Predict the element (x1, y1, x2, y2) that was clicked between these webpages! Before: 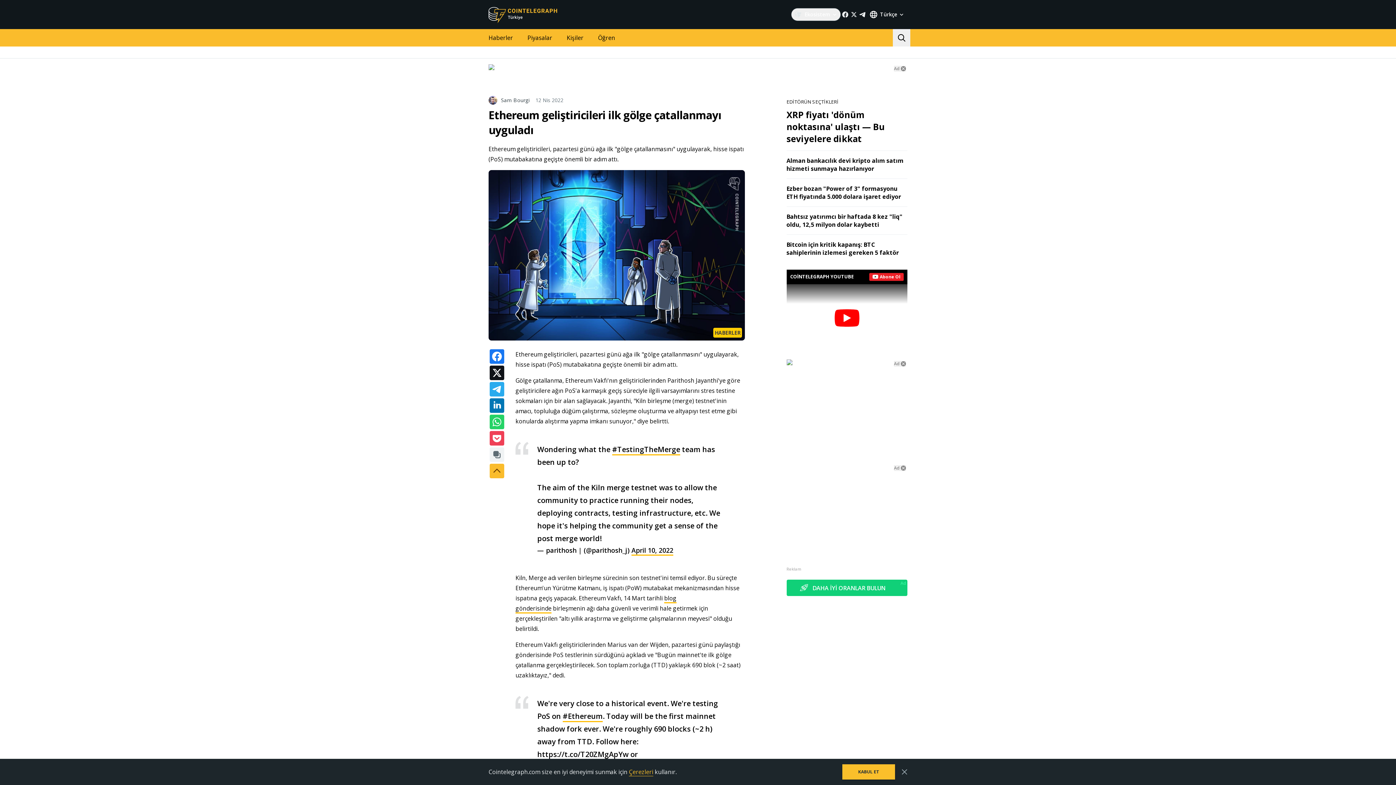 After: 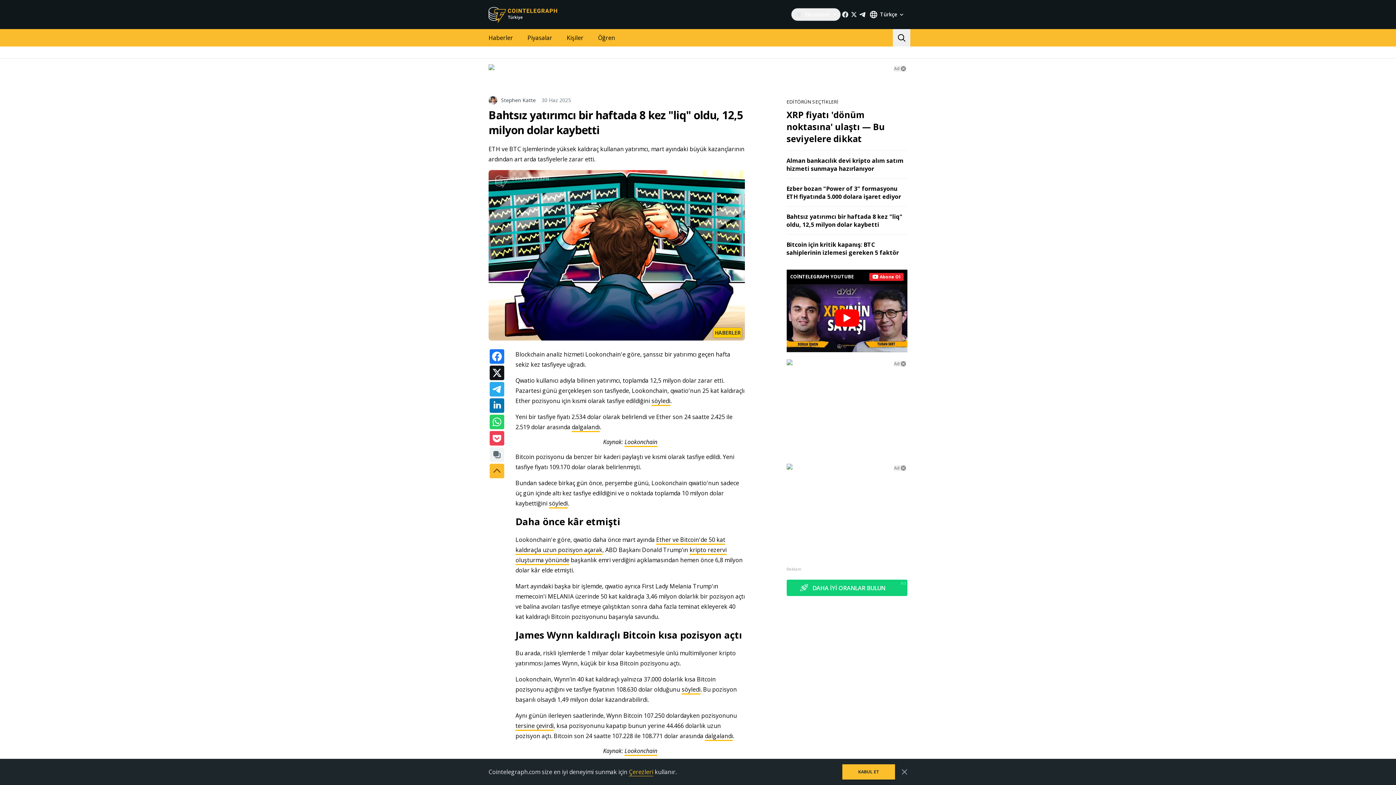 Action: bbox: (786, 212, 902, 228) label: Bahtsız yatırımcı bir haftada 8 kez "liq" oldu, 12,5 milyon dolar kaybetti